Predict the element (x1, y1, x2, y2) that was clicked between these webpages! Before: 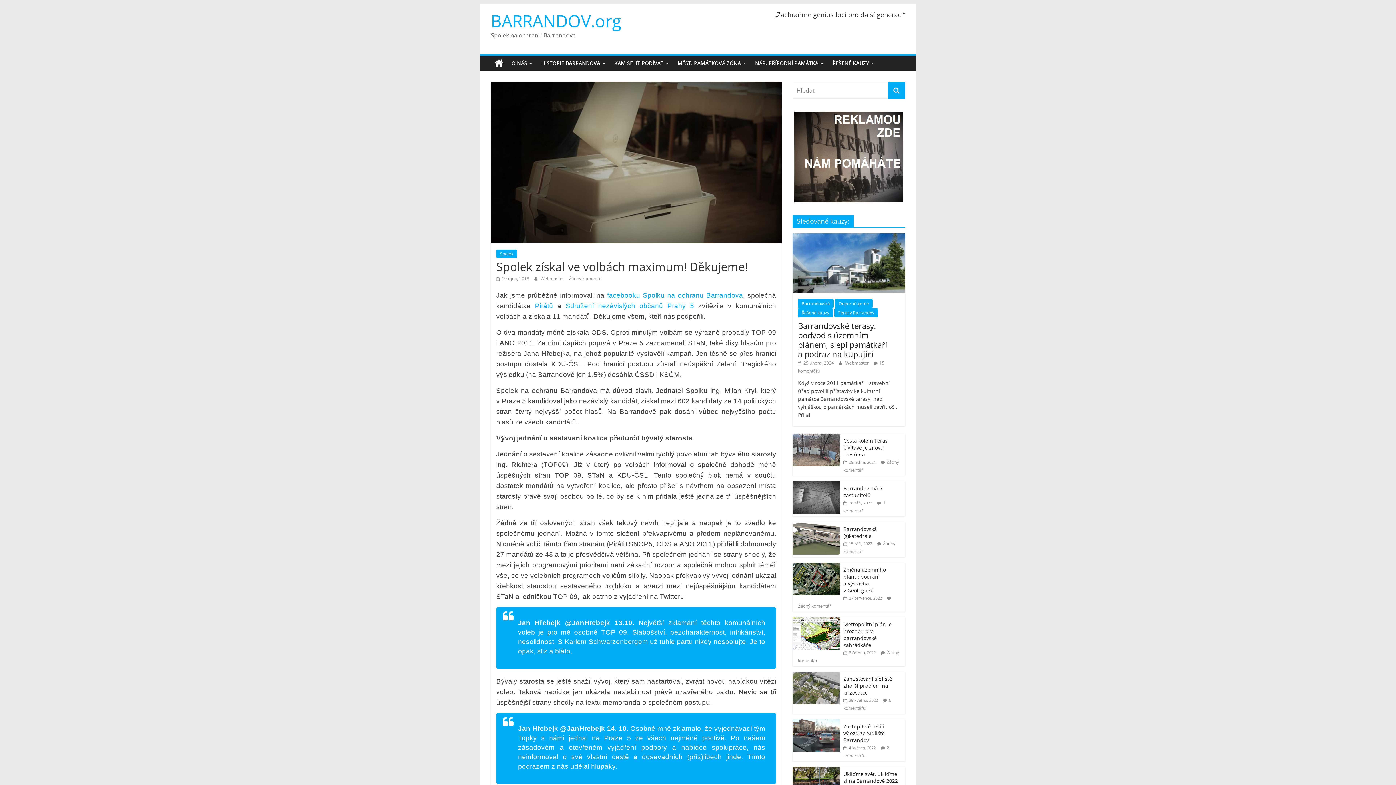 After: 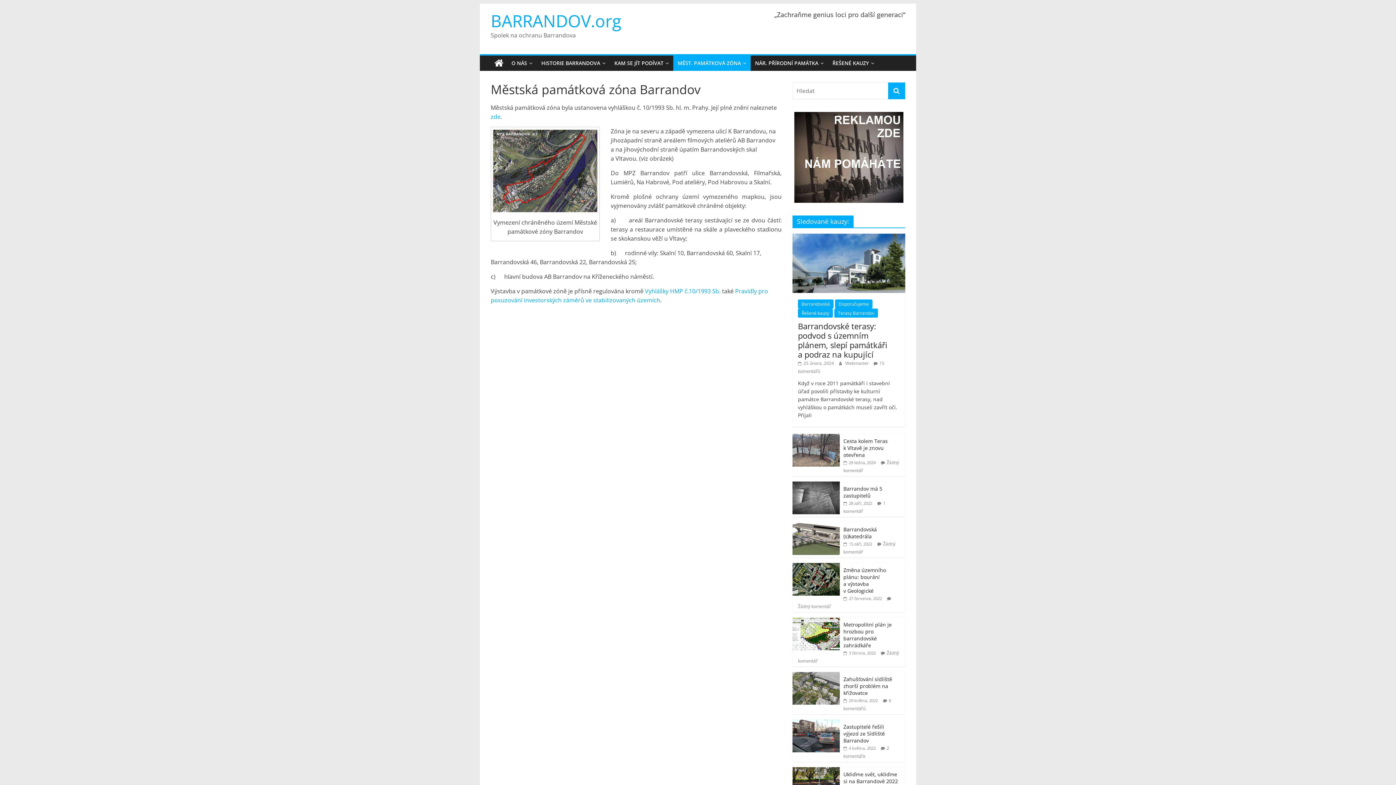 Action: label: MĚST. PAMÁTKOVÁ ZÓNA bbox: (673, 55, 750, 70)